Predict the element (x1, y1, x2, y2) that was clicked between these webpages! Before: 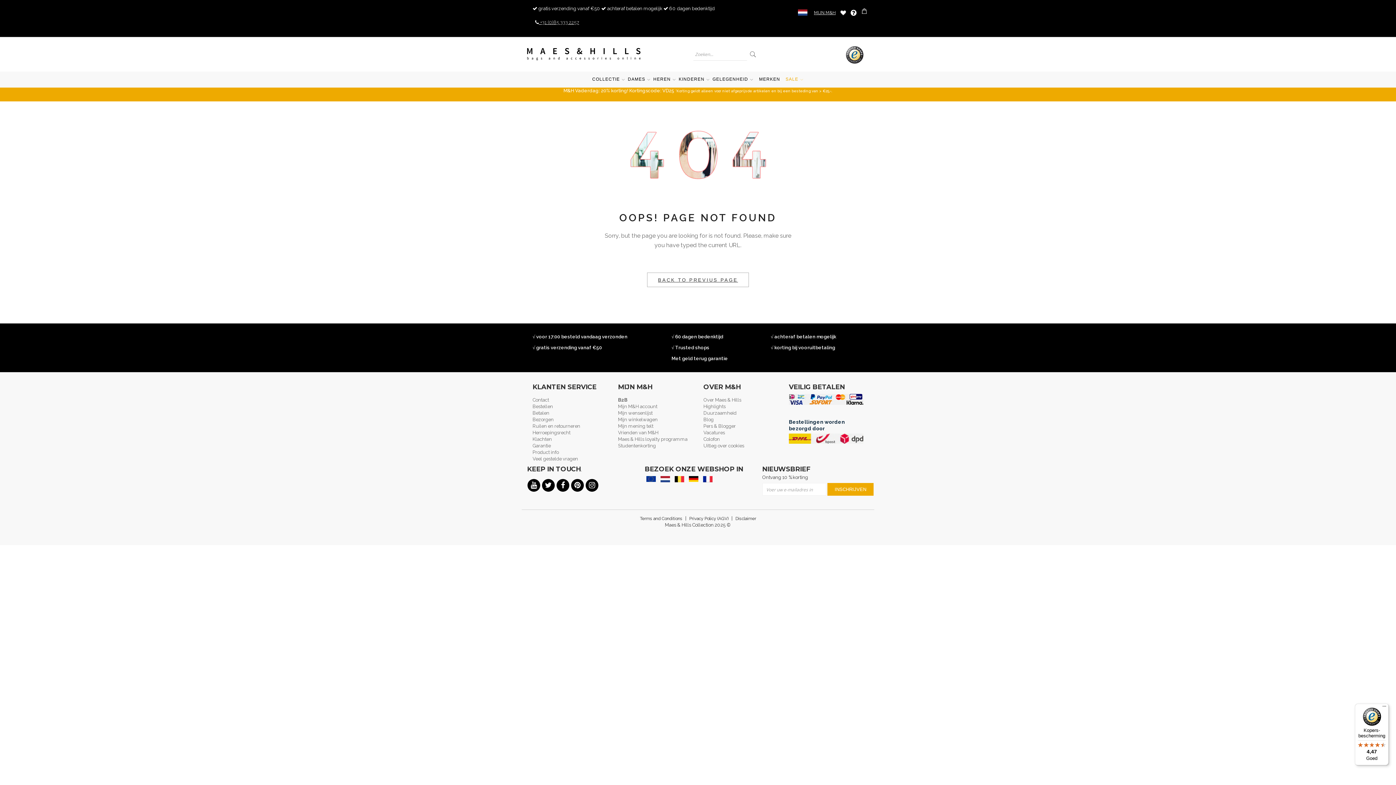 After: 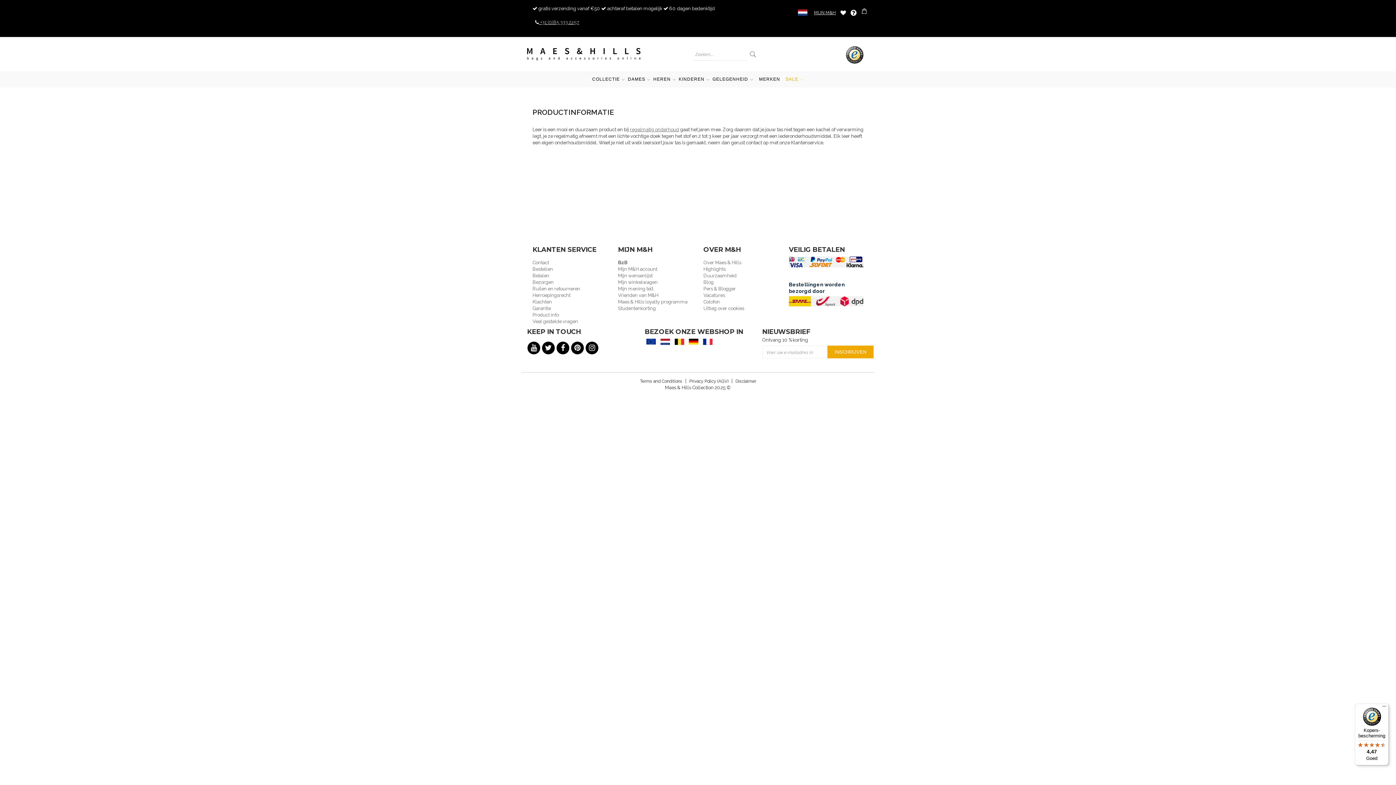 Action: bbox: (532, 449, 558, 455) label: Product info